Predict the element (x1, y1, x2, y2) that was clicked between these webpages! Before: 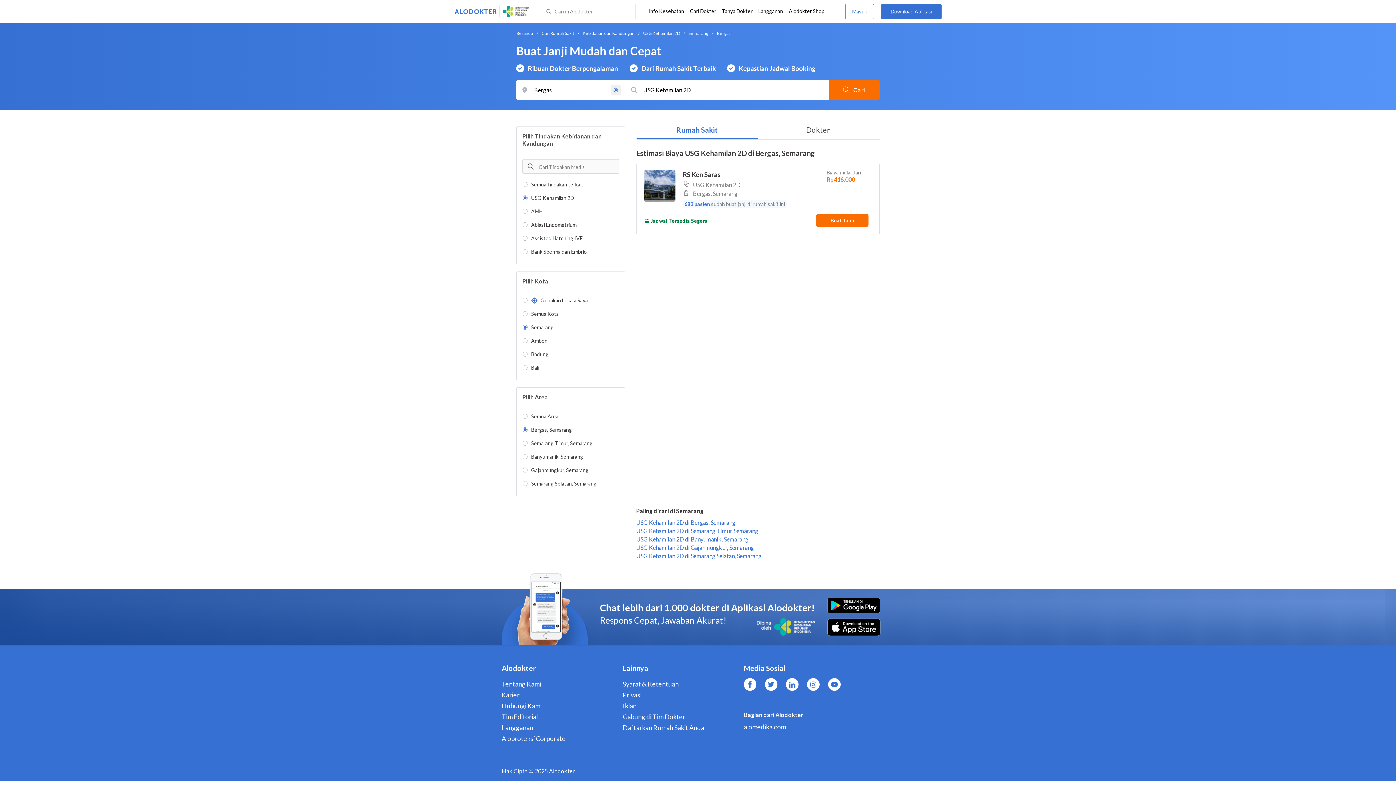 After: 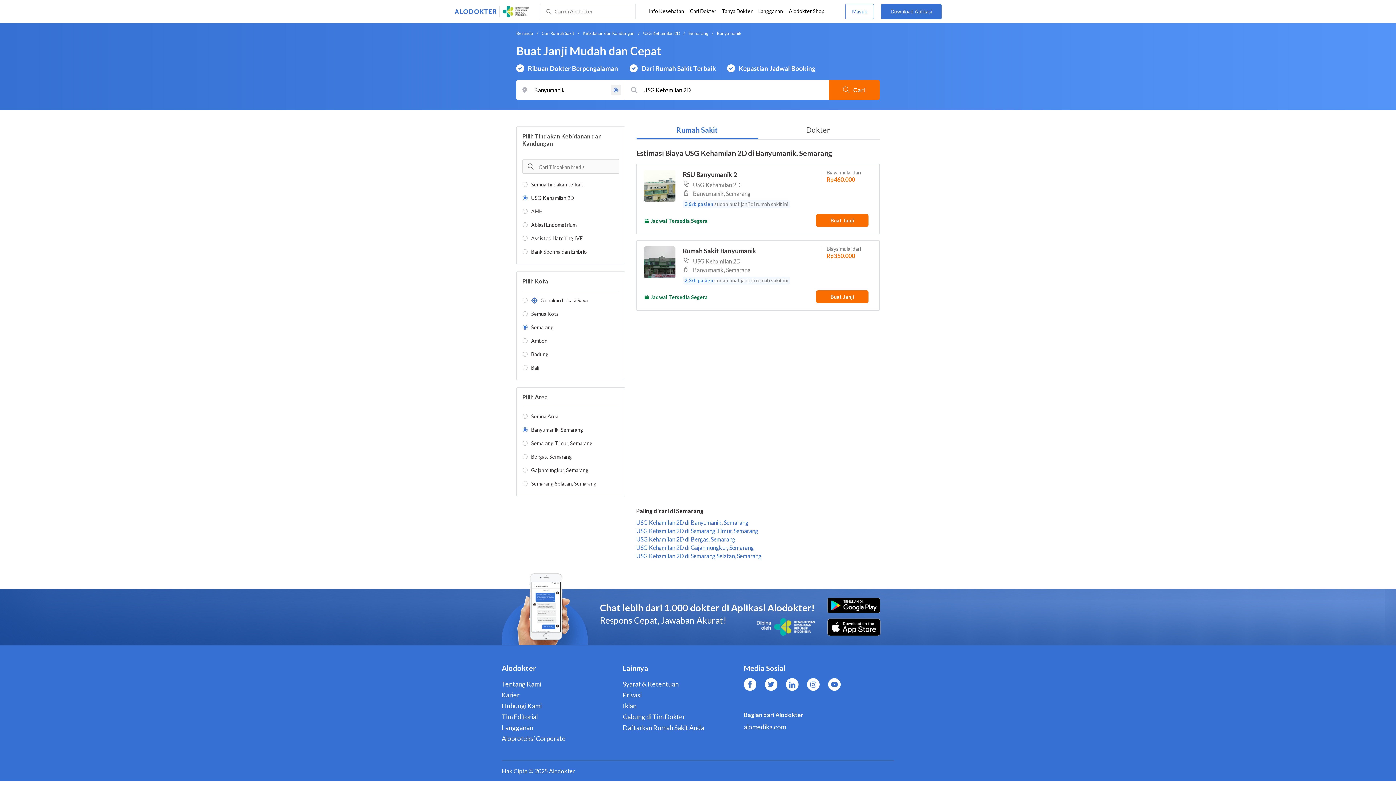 Action: label: USG Kehamilan 2D di Banyumanik, Semarang bbox: (636, 536, 748, 542)